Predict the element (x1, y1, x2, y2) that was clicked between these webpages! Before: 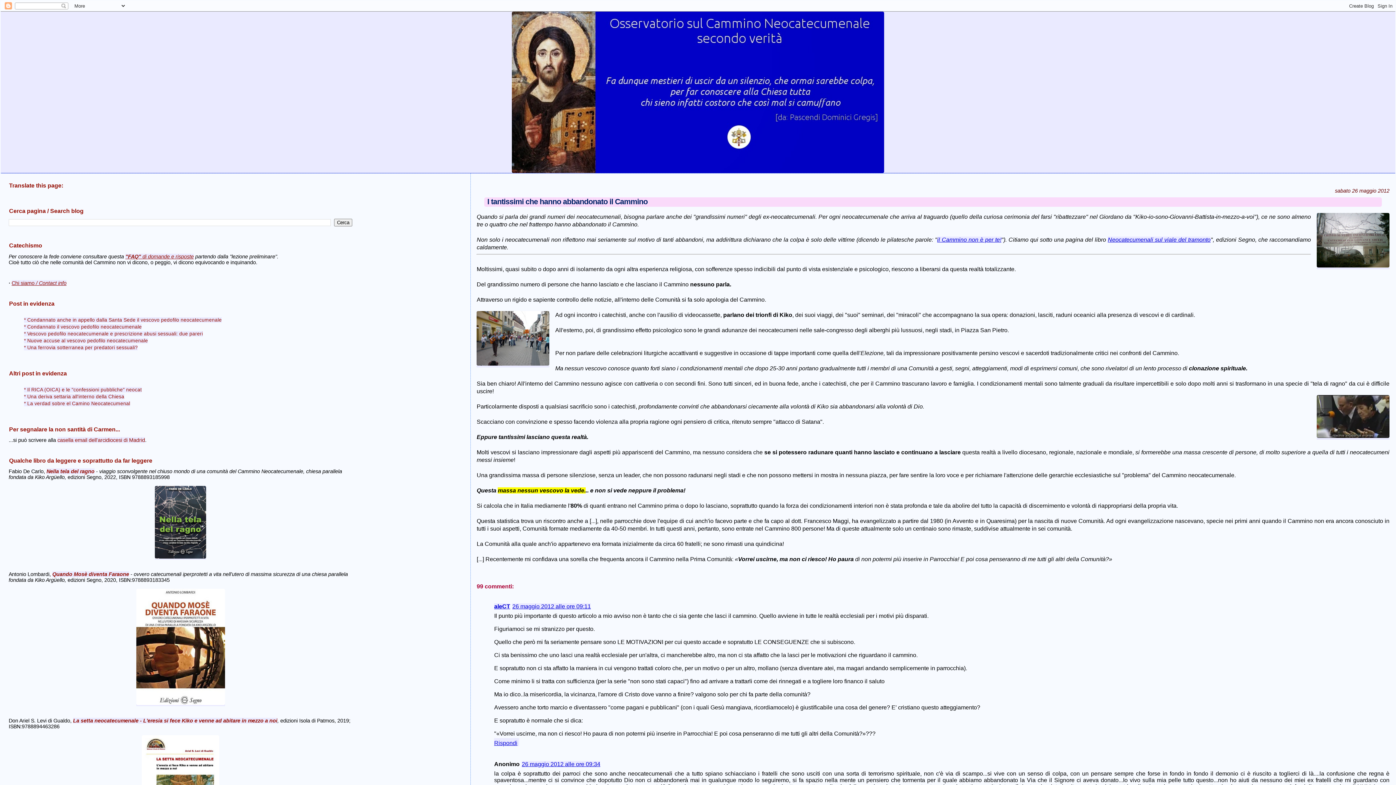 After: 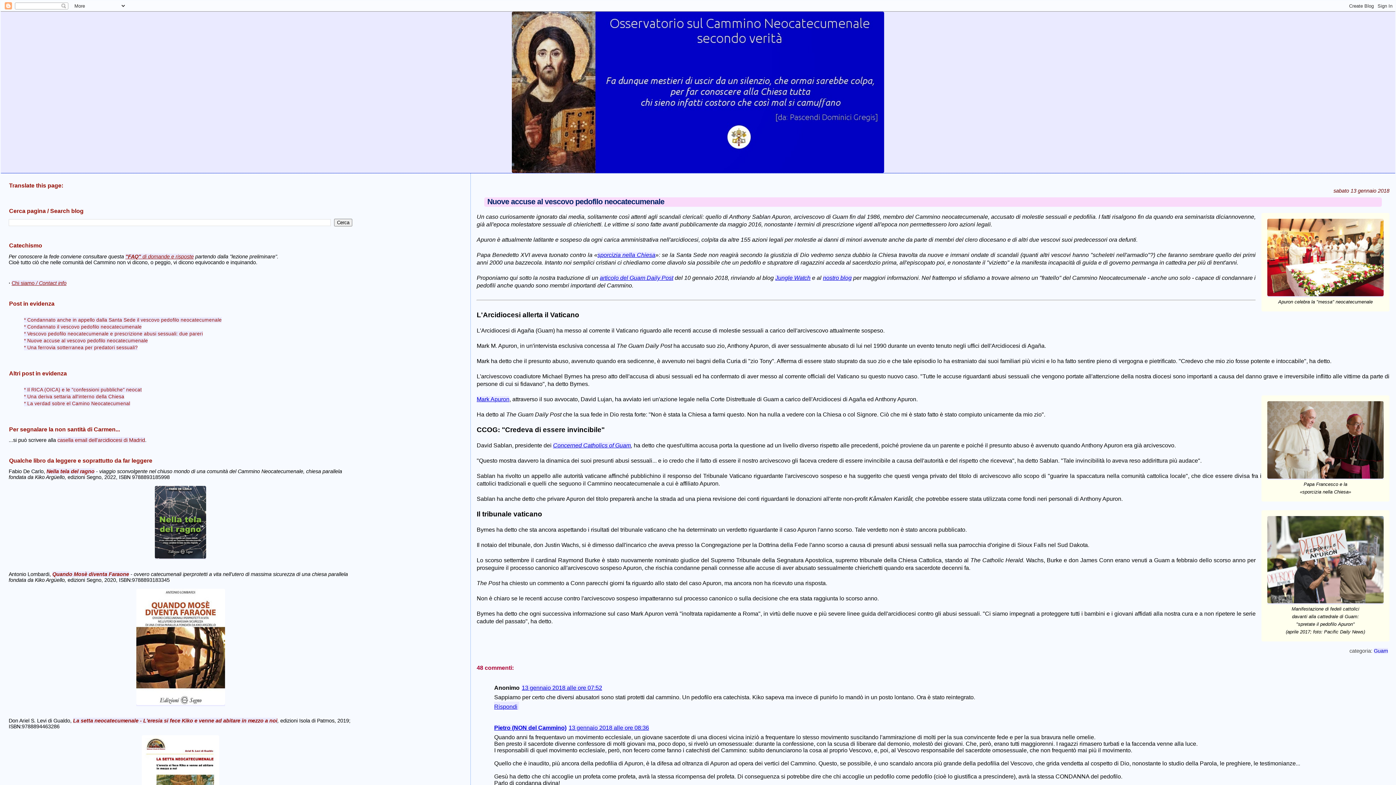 Action: bbox: (24, 338, 148, 343) label: * Nuove accuse al vescovo pedofilo neocatecumenale